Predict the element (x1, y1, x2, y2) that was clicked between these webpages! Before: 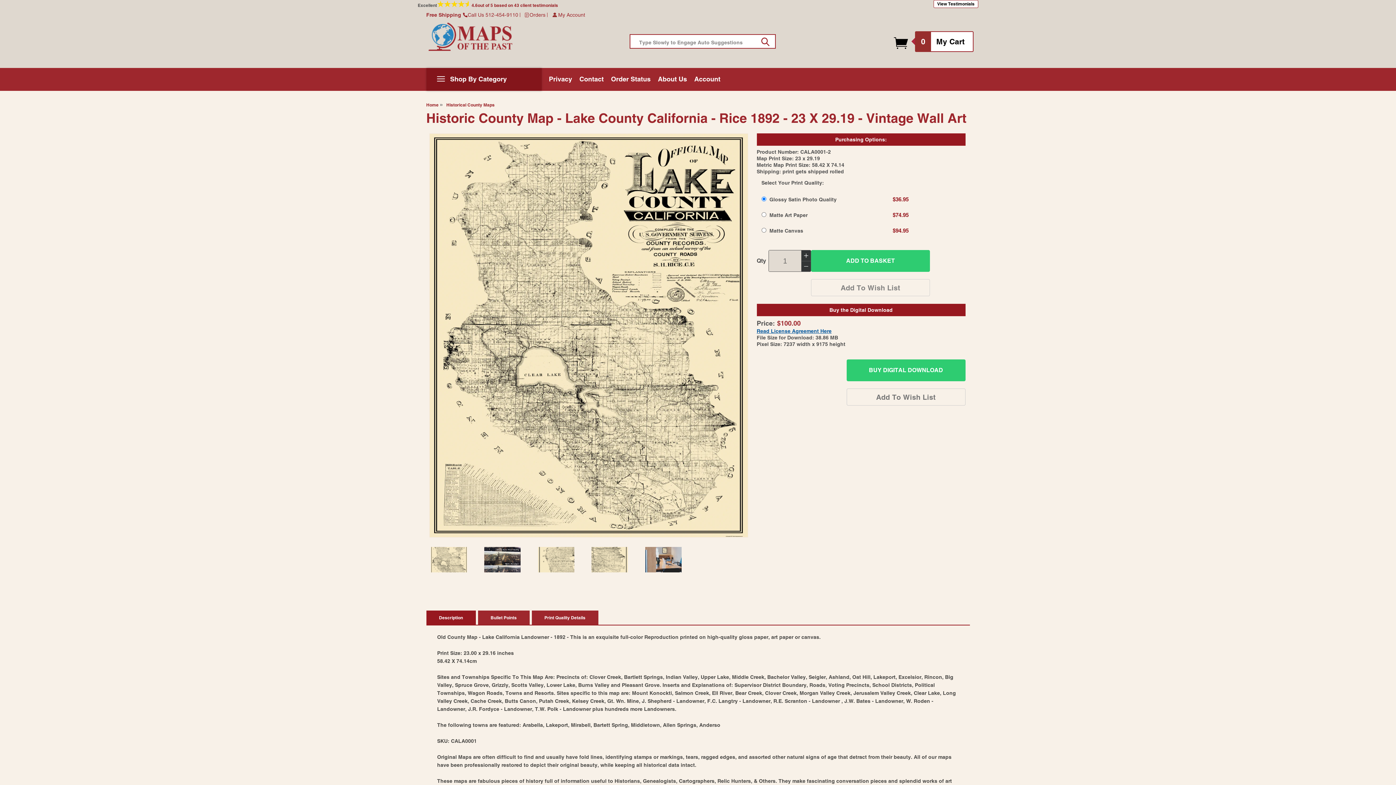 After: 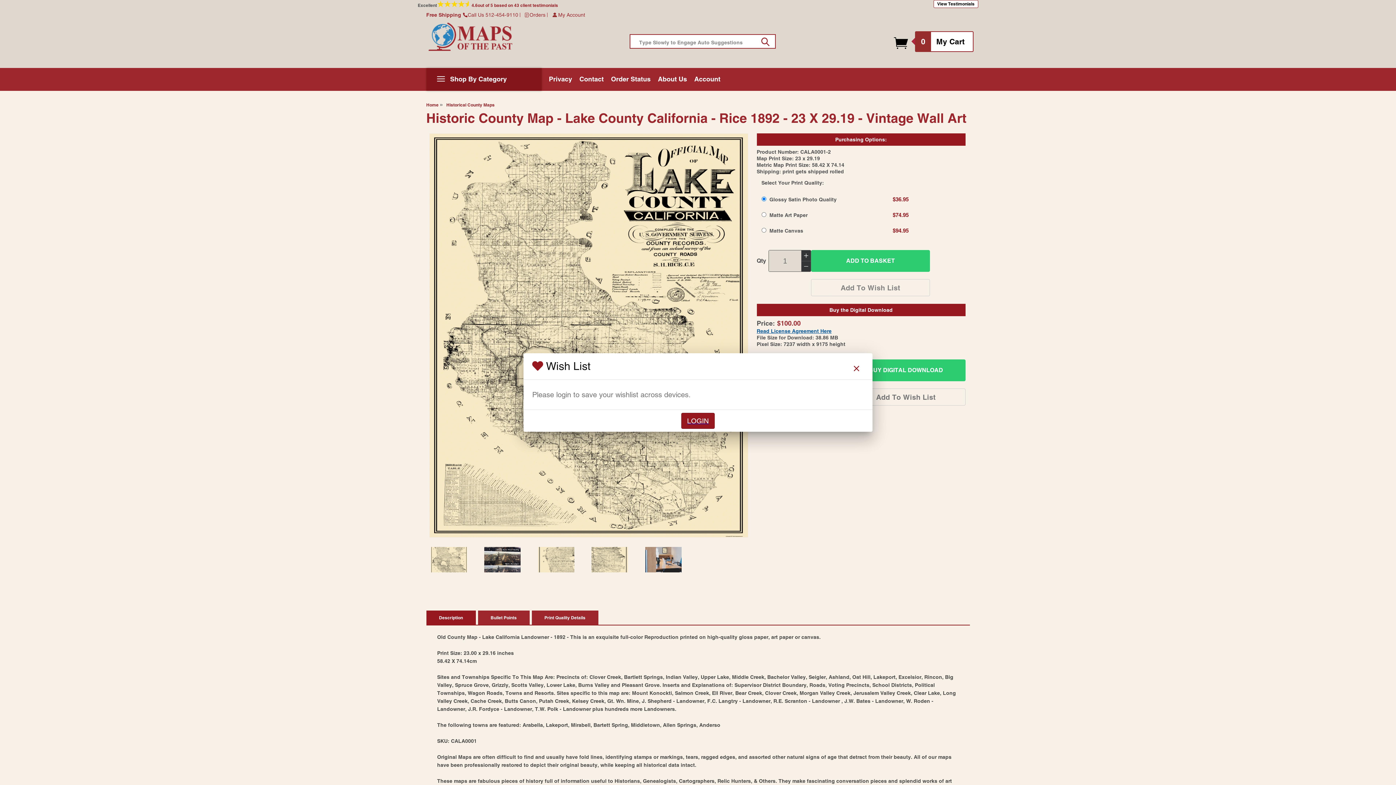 Action: bbox: (811, 279, 930, 296) label: Add To Wish List